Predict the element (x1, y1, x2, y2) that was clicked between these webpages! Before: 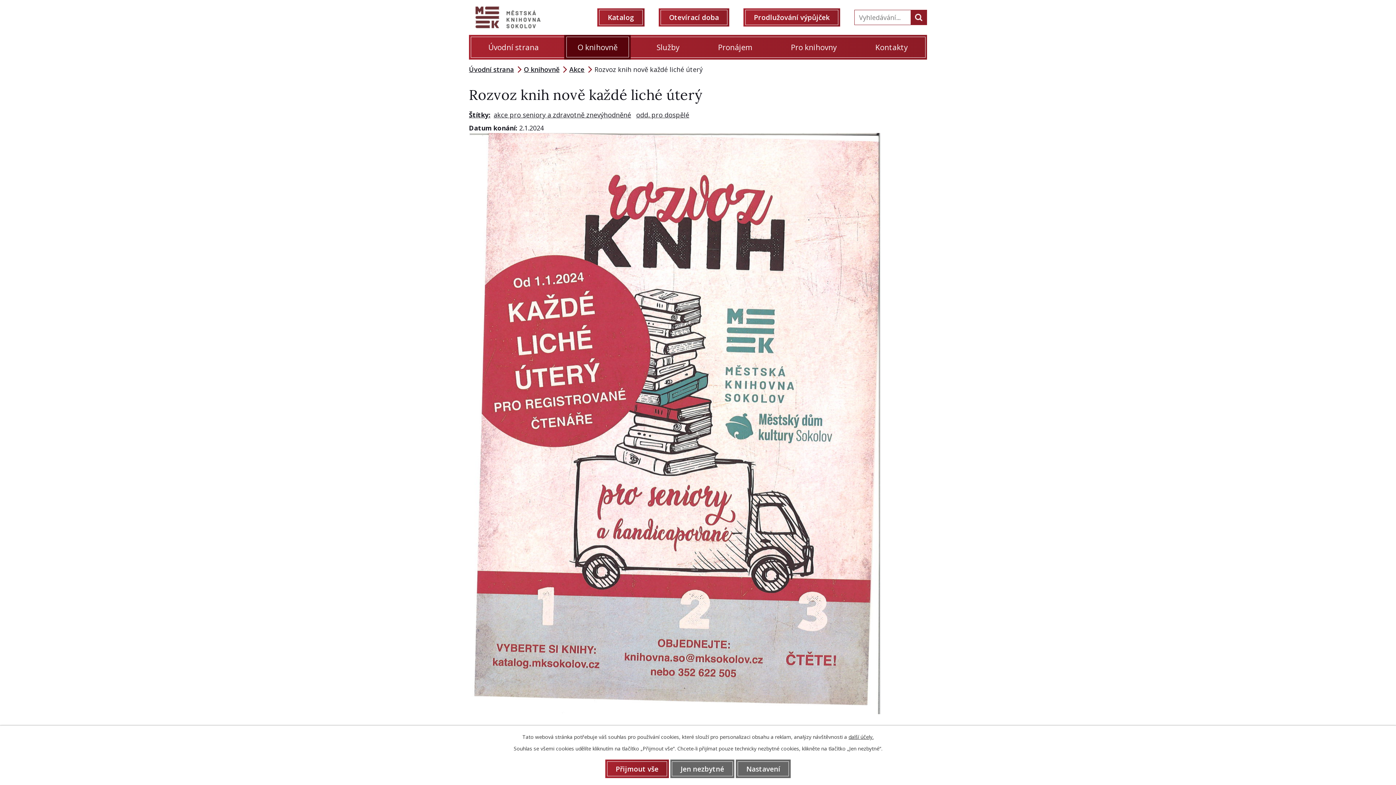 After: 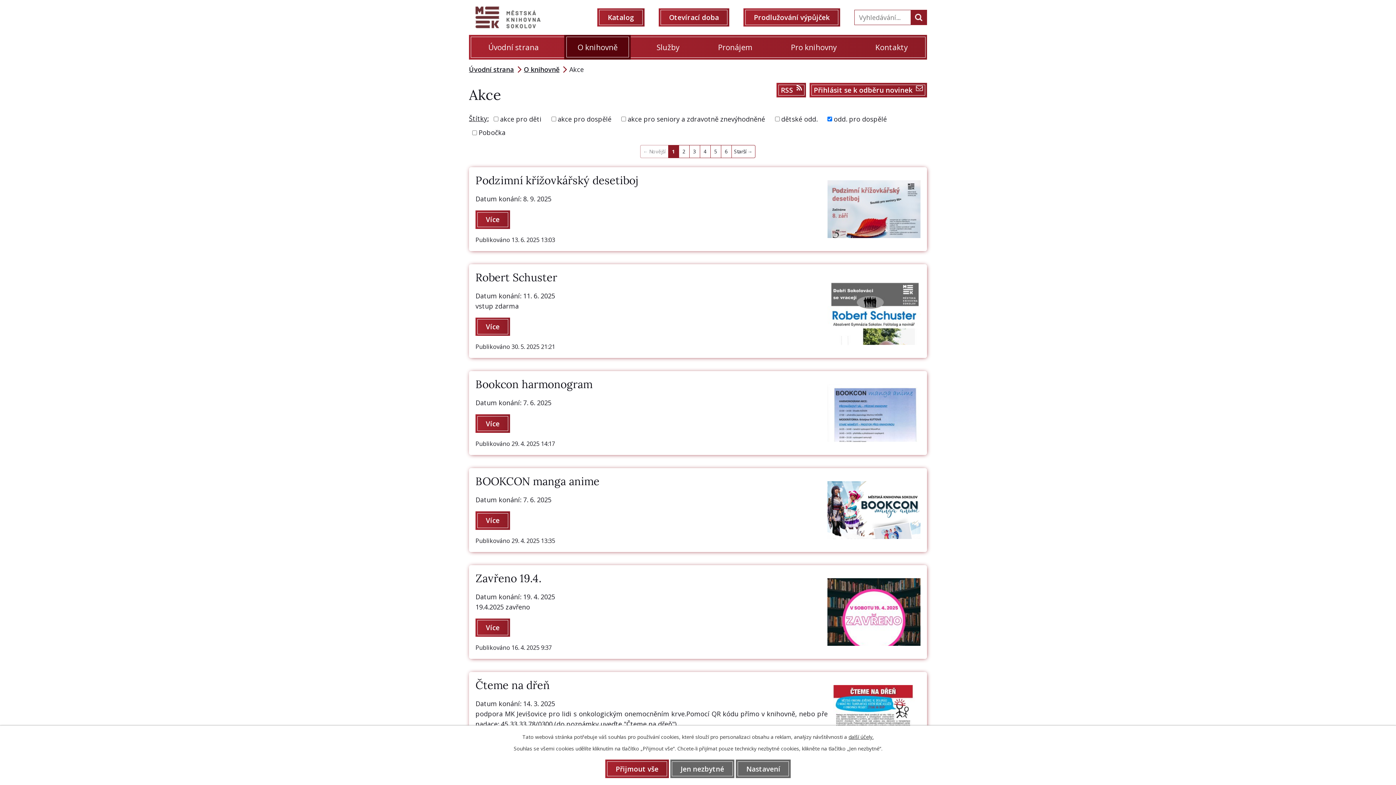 Action: bbox: (636, 110, 689, 119) label: odd. pro dospělé